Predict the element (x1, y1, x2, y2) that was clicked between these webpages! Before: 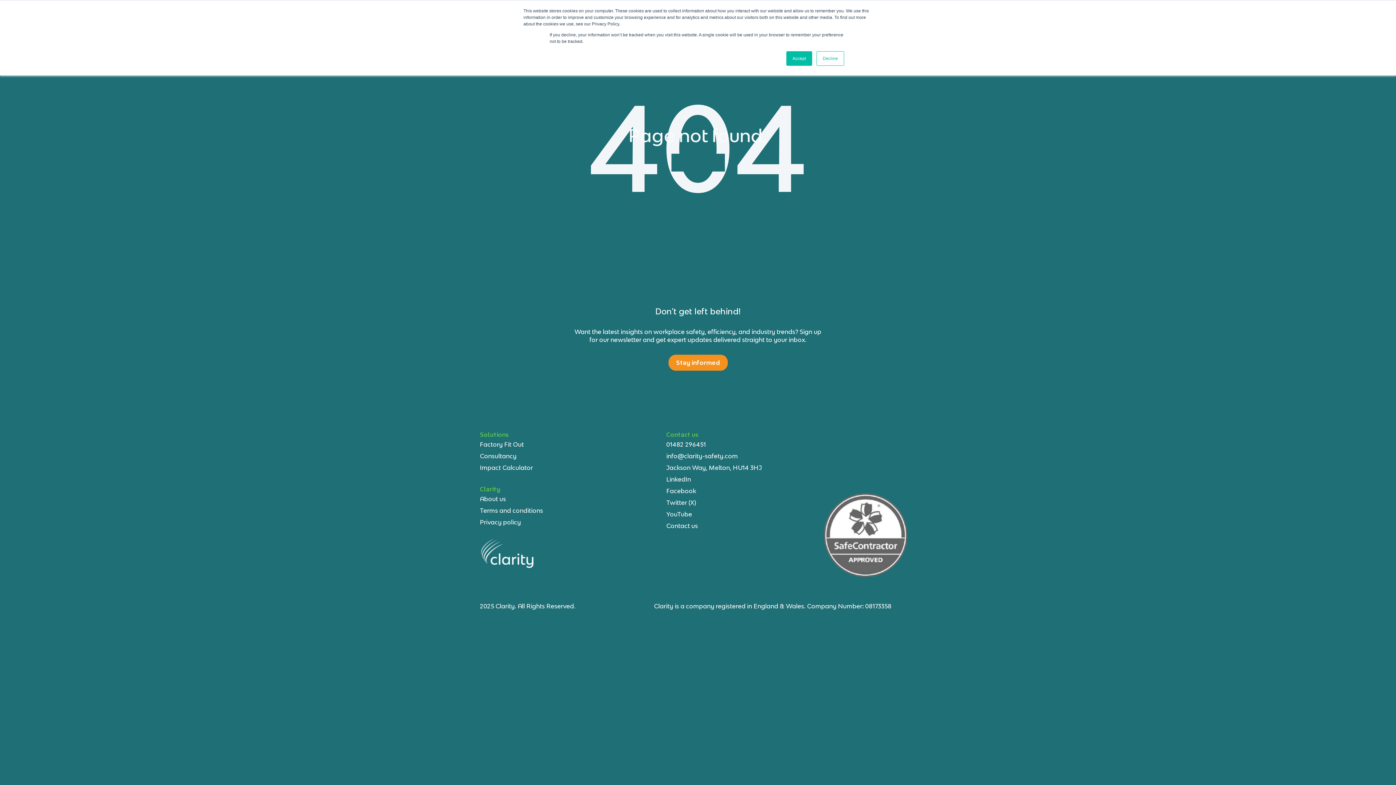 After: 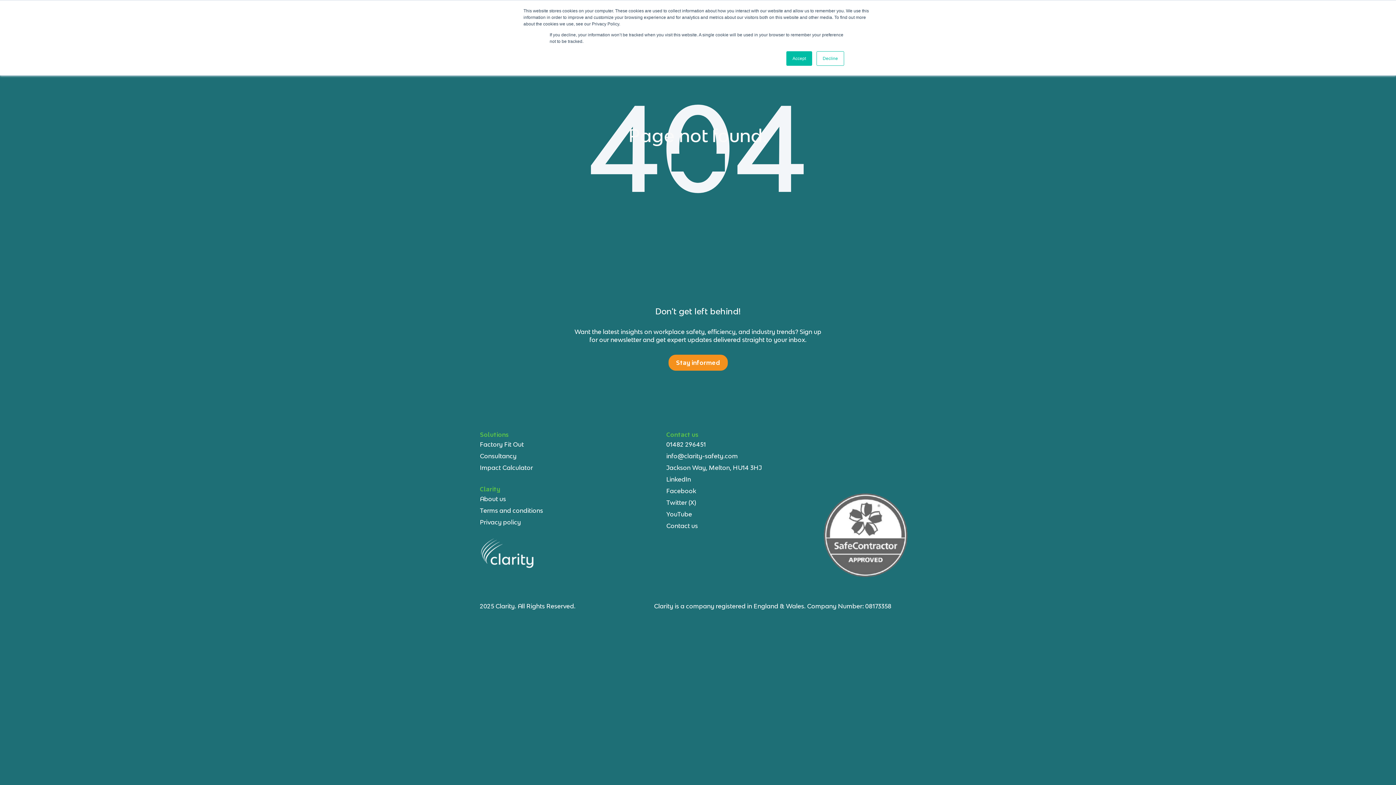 Action: label: info@clarity-safety.com bbox: (666, 452, 738, 460)